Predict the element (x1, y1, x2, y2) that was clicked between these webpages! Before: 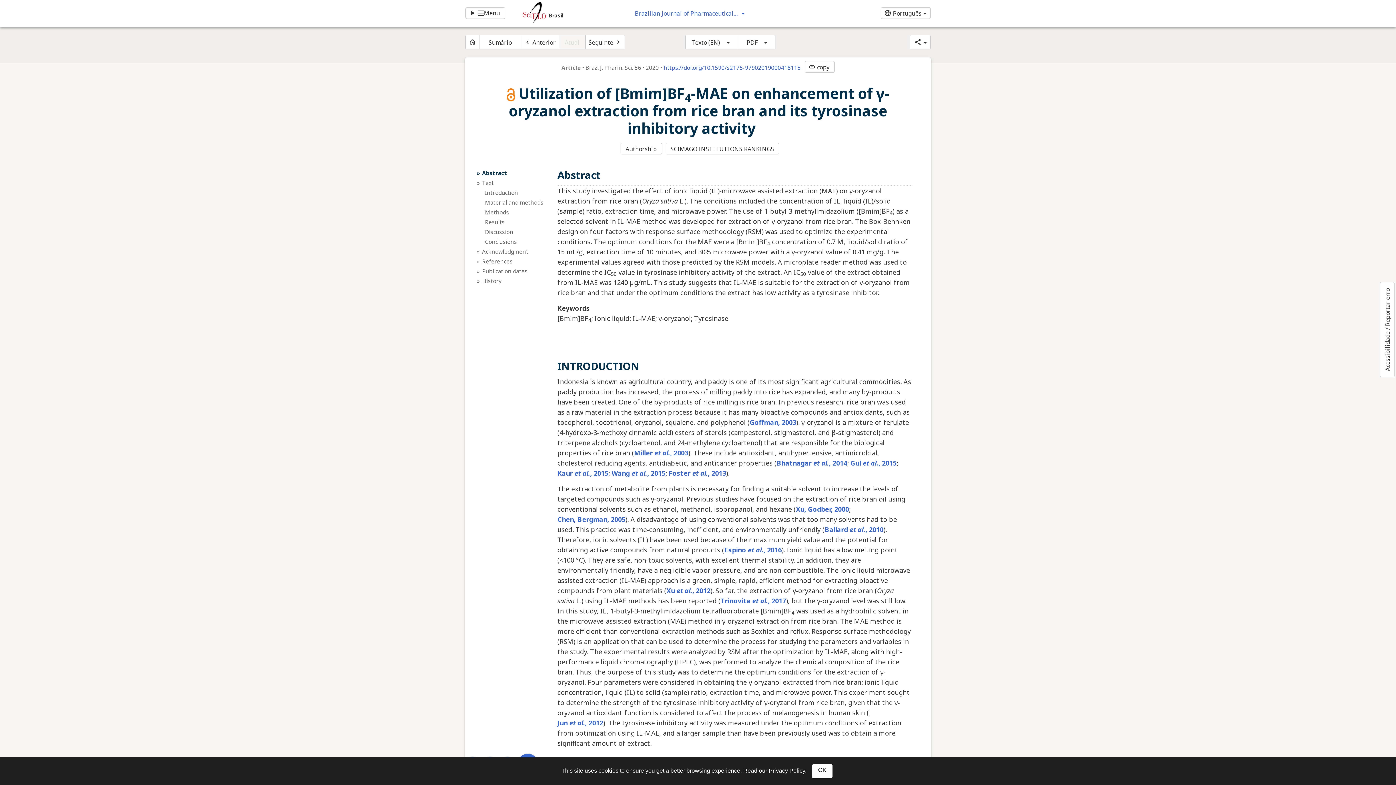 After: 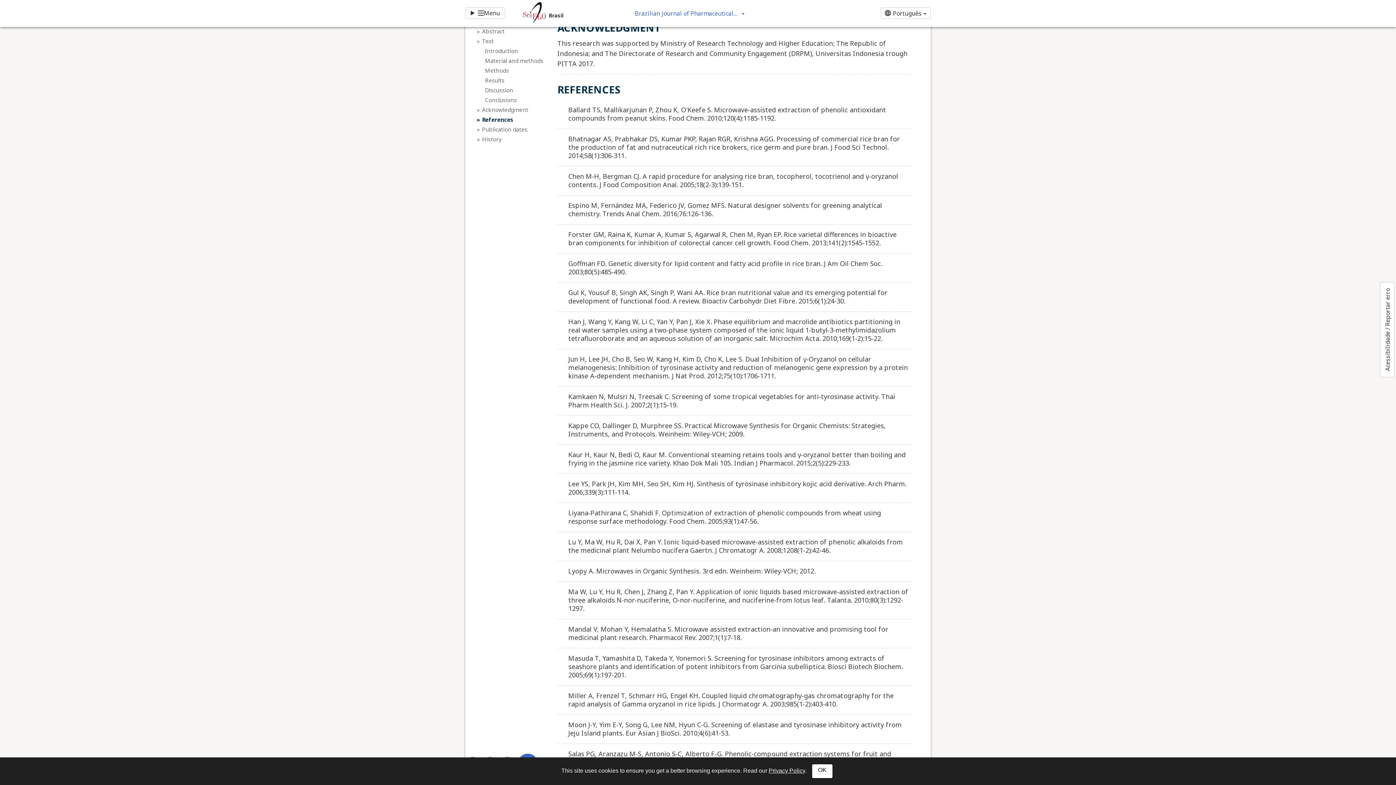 Action: bbox: (482, 247, 548, 255) label: Acknowledgment